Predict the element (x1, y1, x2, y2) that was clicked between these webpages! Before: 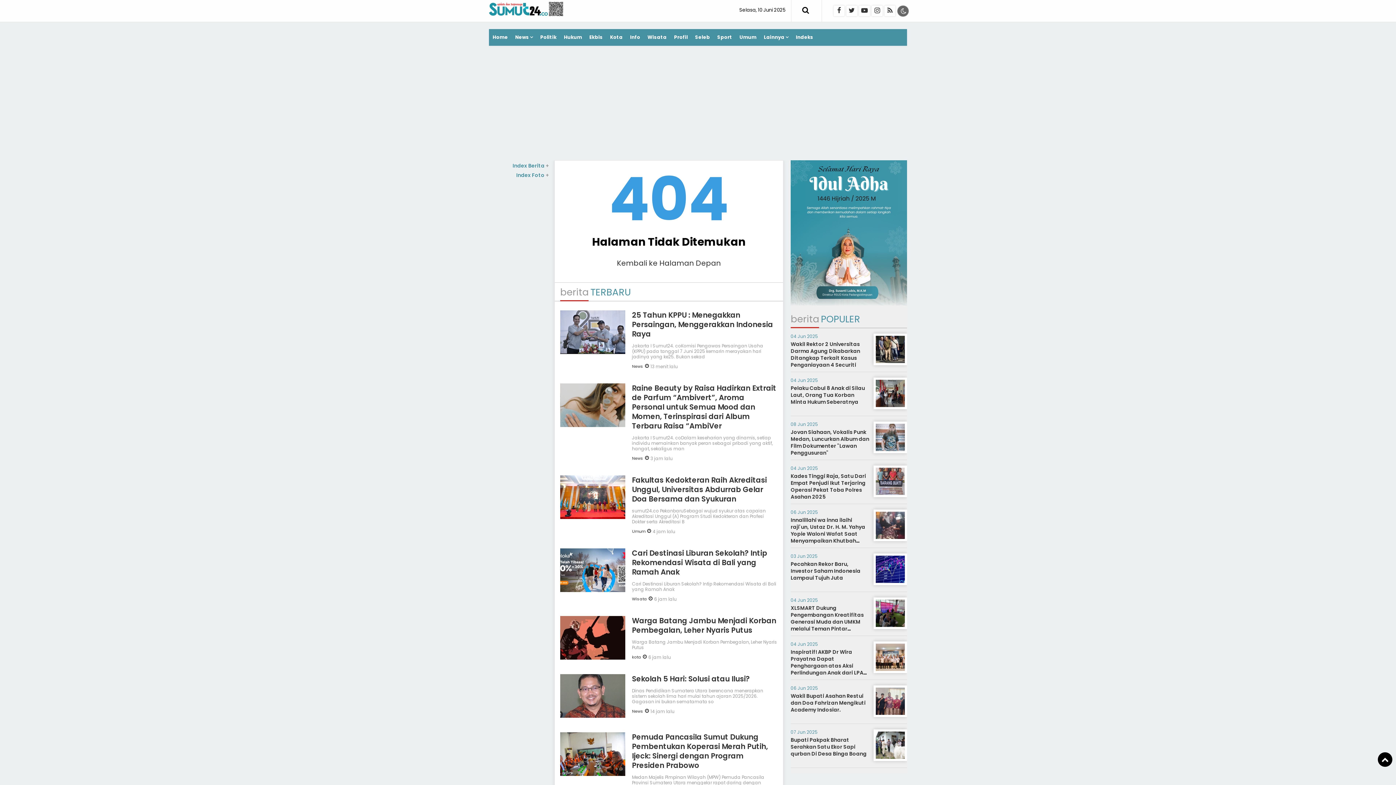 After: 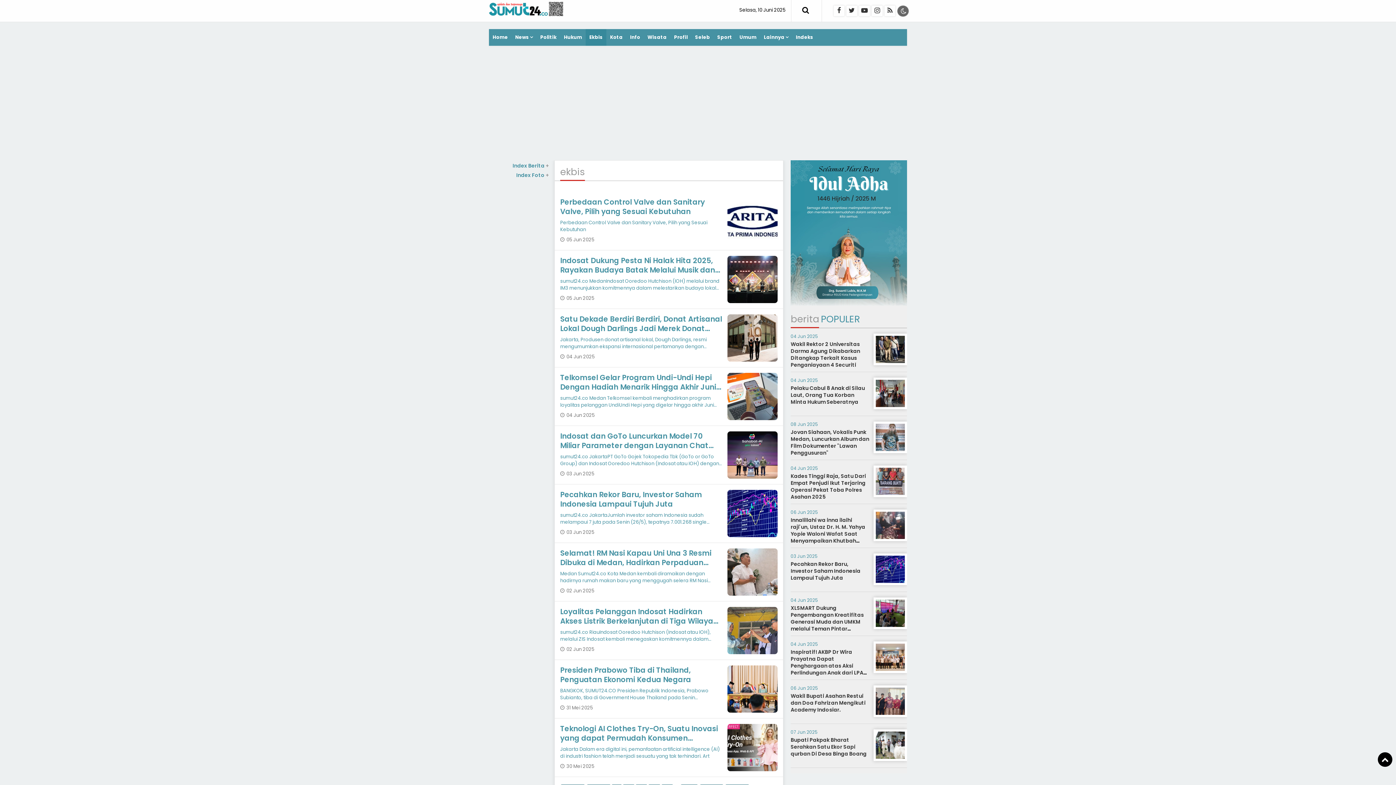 Action: label: Ekbis bbox: (585, 29, 606, 45)